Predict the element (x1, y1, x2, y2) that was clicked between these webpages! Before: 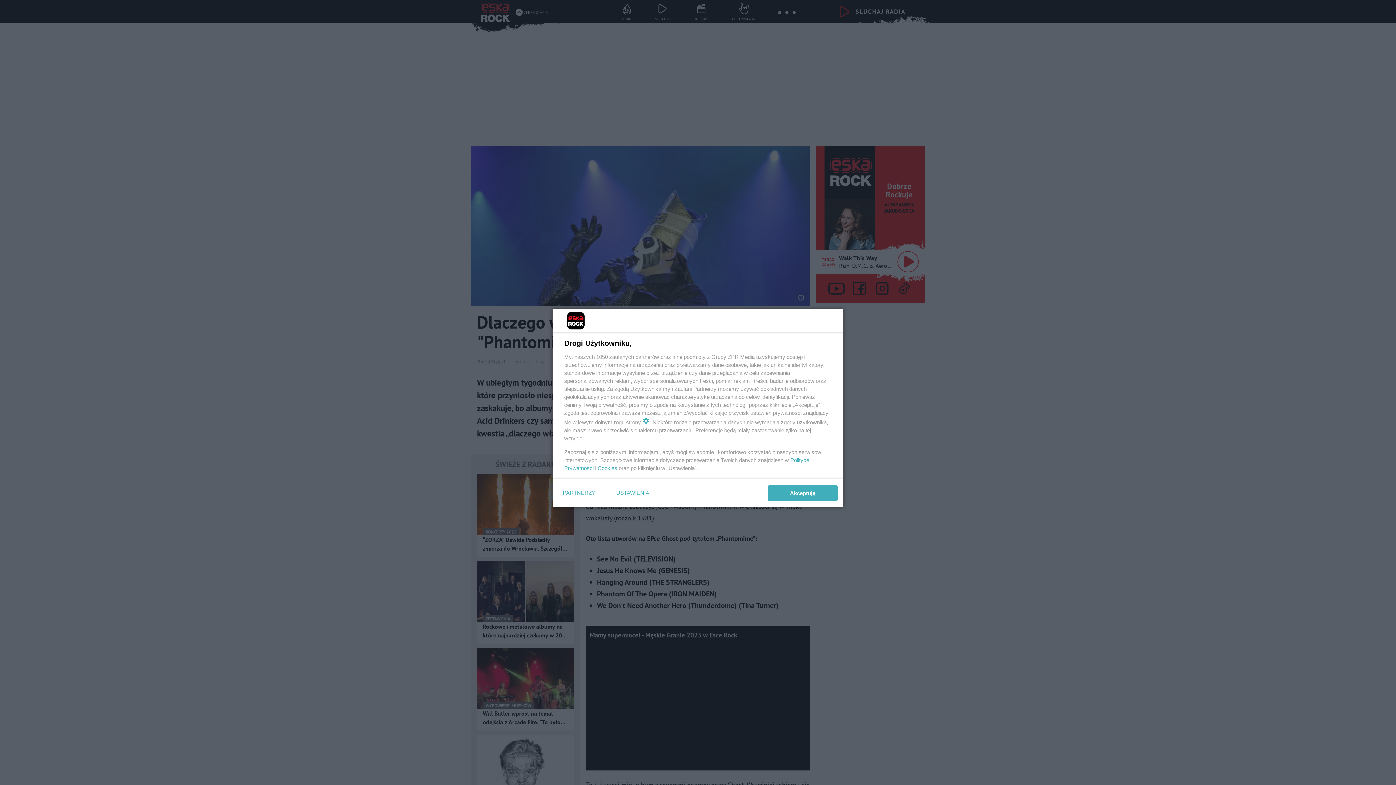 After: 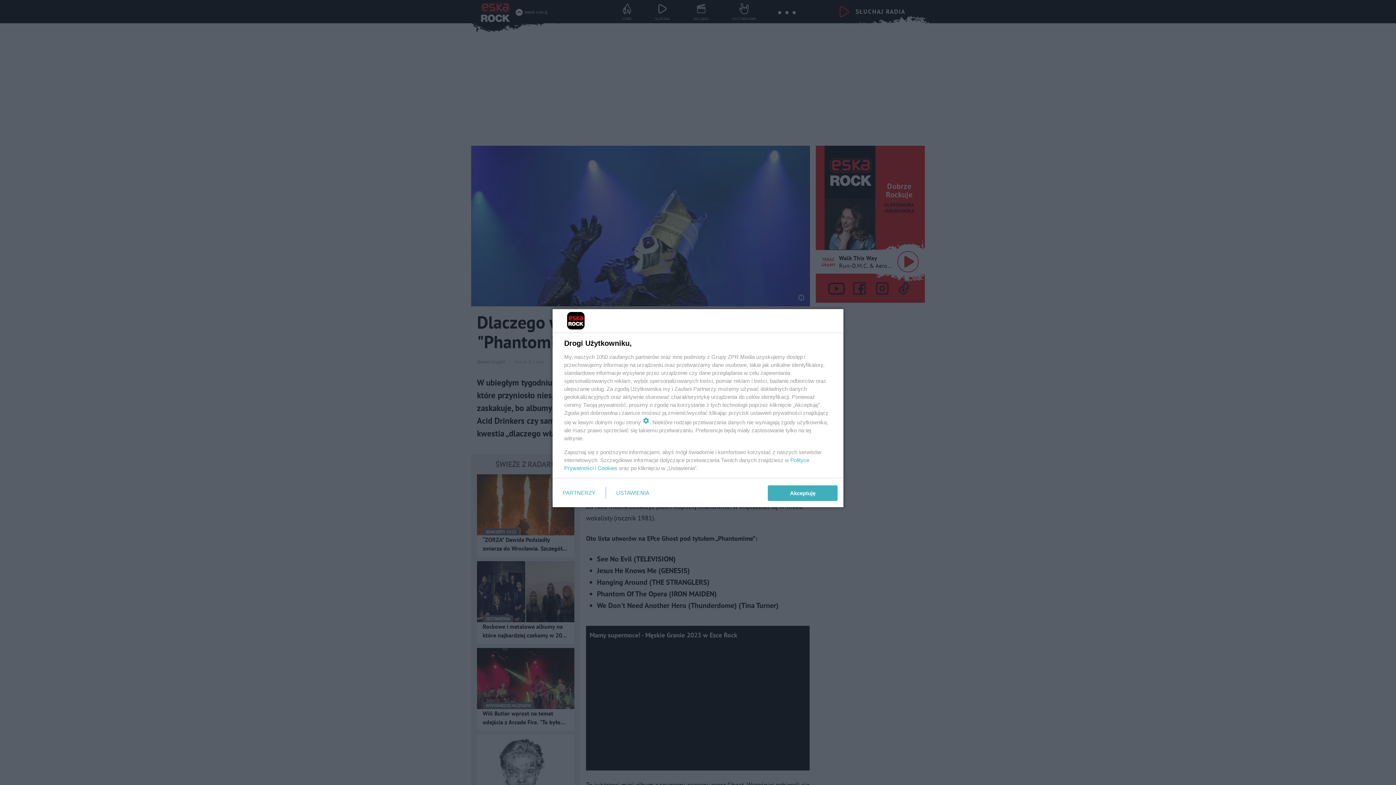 Action: label: Cookies bbox: (597, 465, 617, 471)